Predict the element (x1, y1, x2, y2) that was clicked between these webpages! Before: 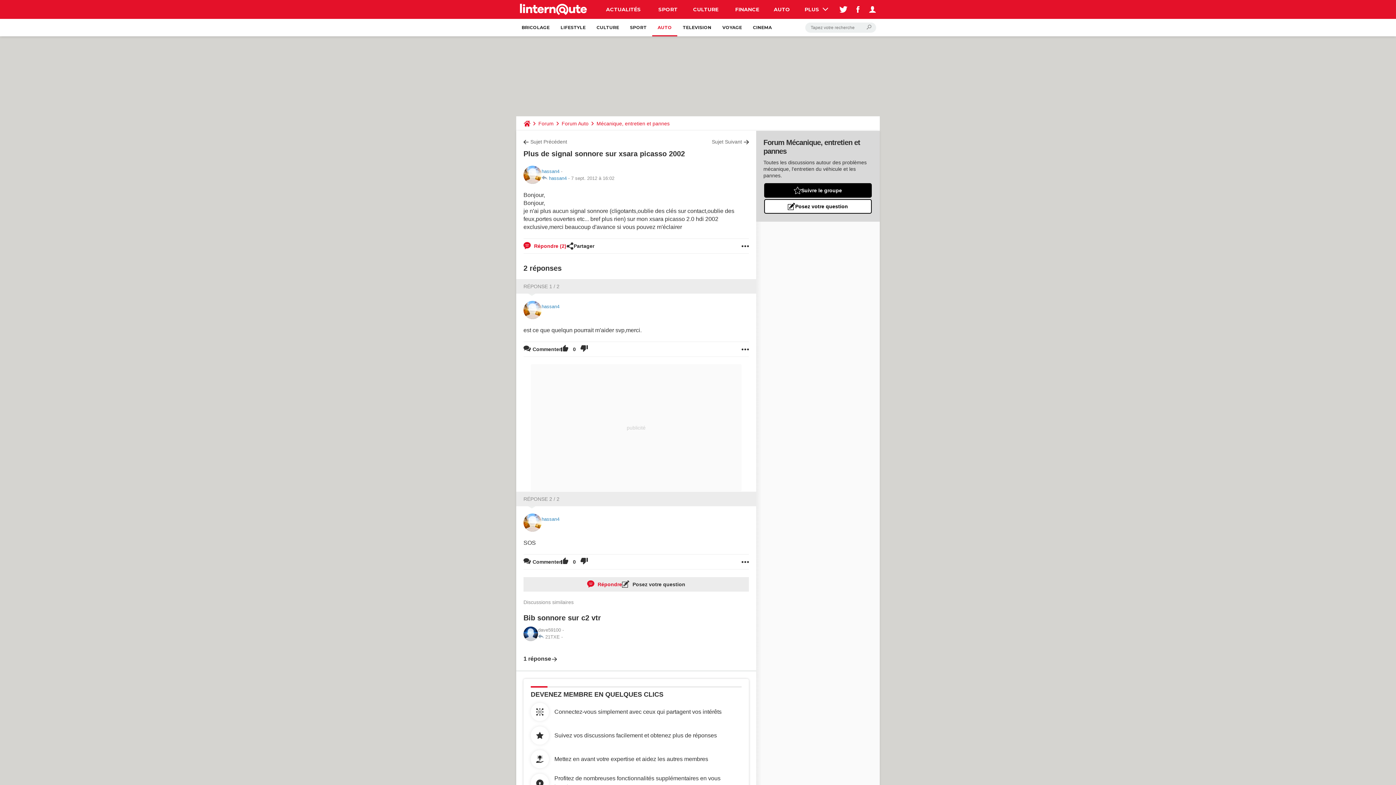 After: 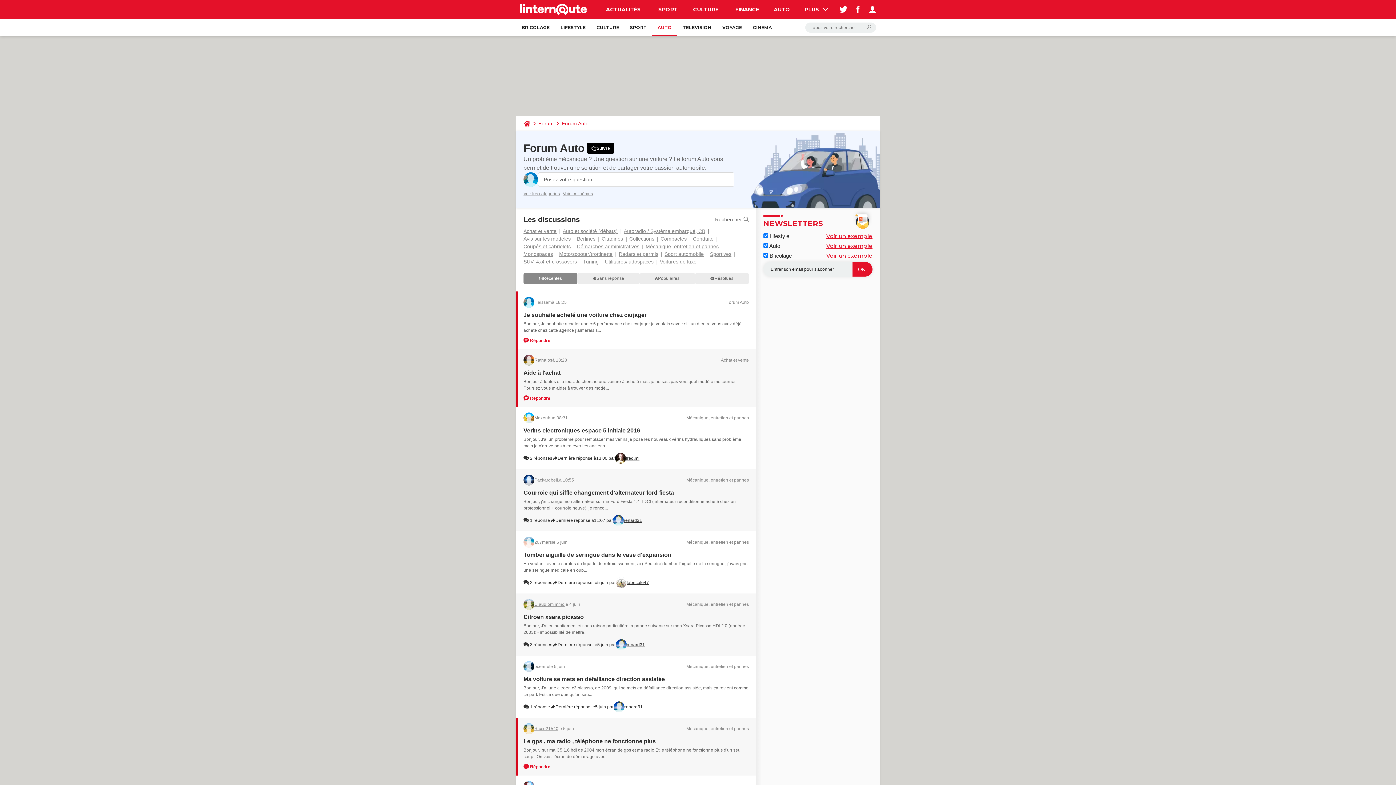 Action: label: Forum Auto bbox: (558, 116, 591, 130)